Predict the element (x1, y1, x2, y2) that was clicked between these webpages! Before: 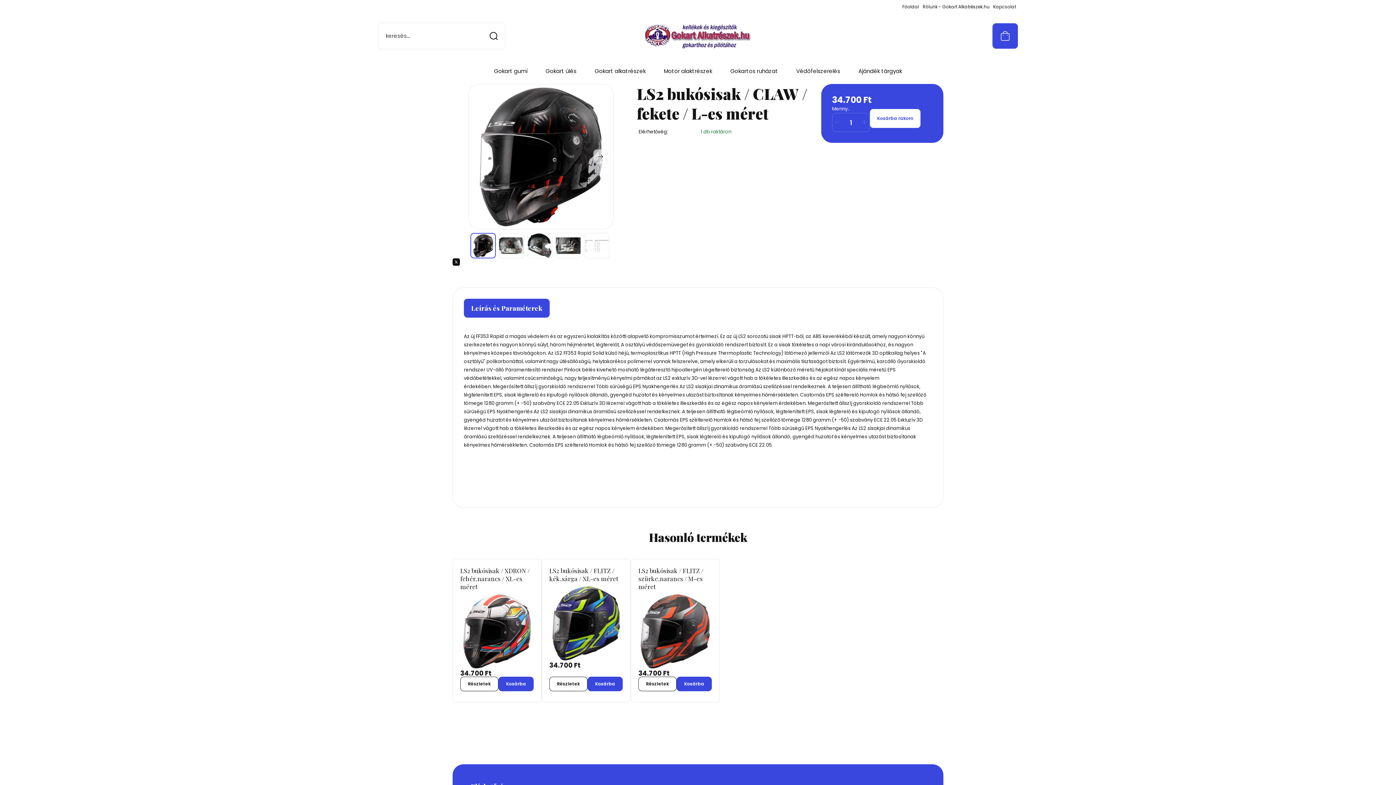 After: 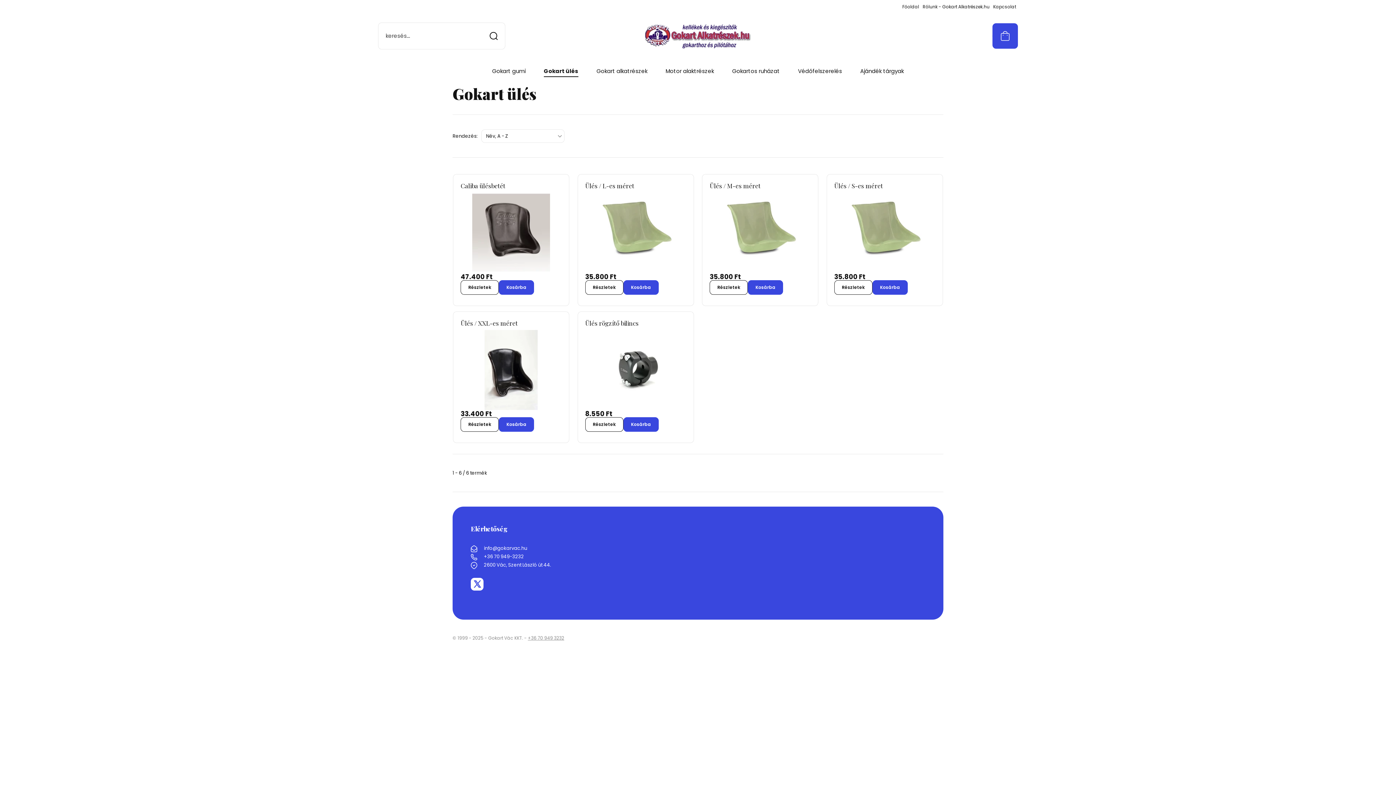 Action: bbox: (545, 67, 576, 75) label: Gokart ülés